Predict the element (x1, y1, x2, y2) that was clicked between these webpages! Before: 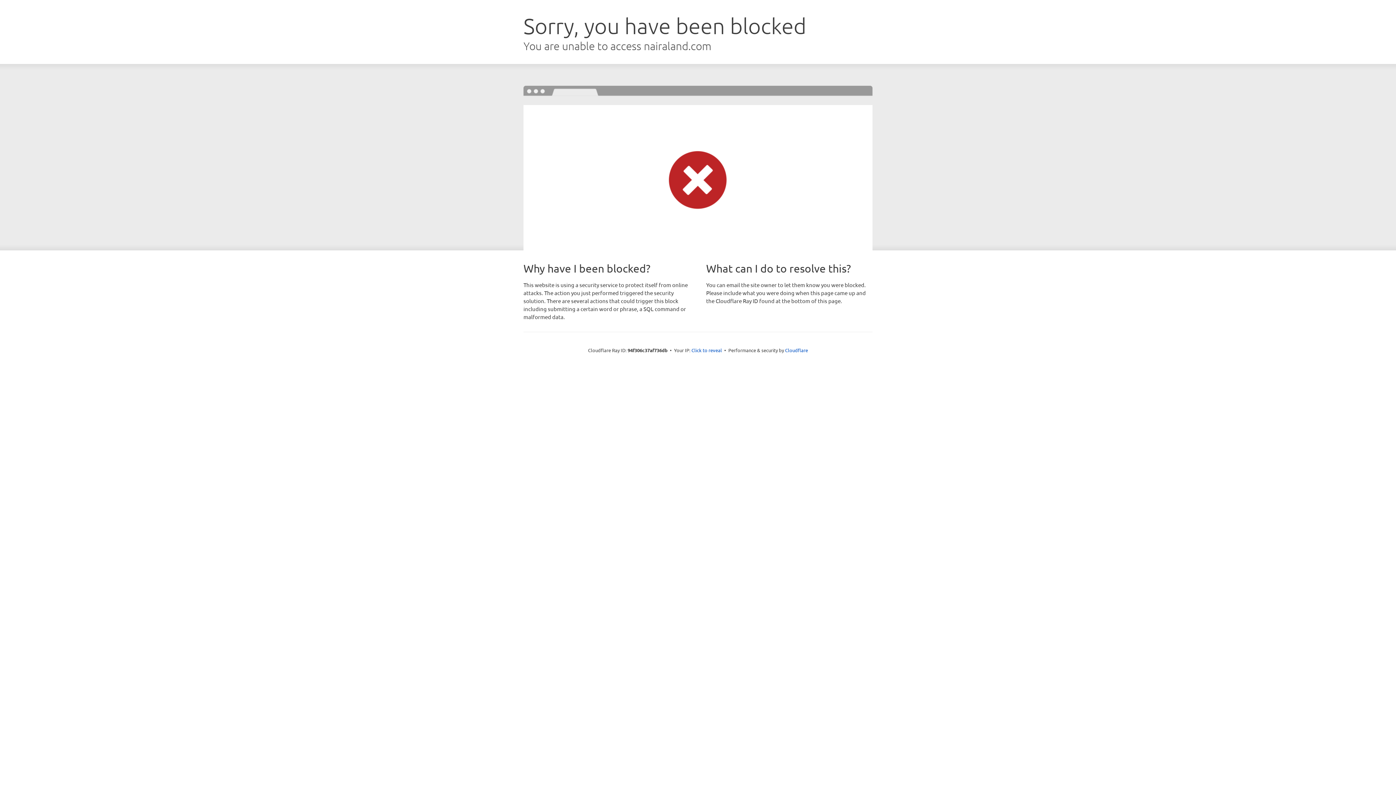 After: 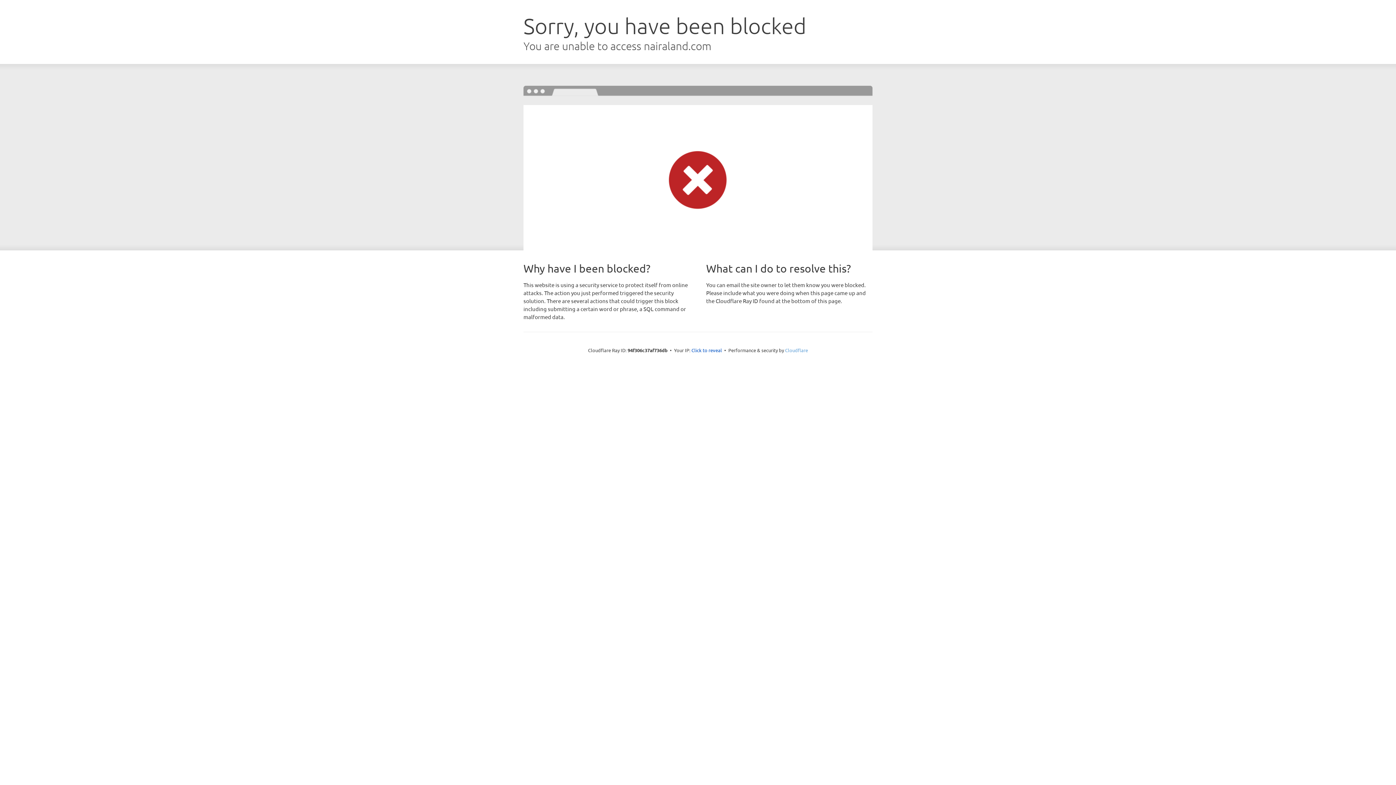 Action: bbox: (785, 347, 808, 353) label: Cloudflare